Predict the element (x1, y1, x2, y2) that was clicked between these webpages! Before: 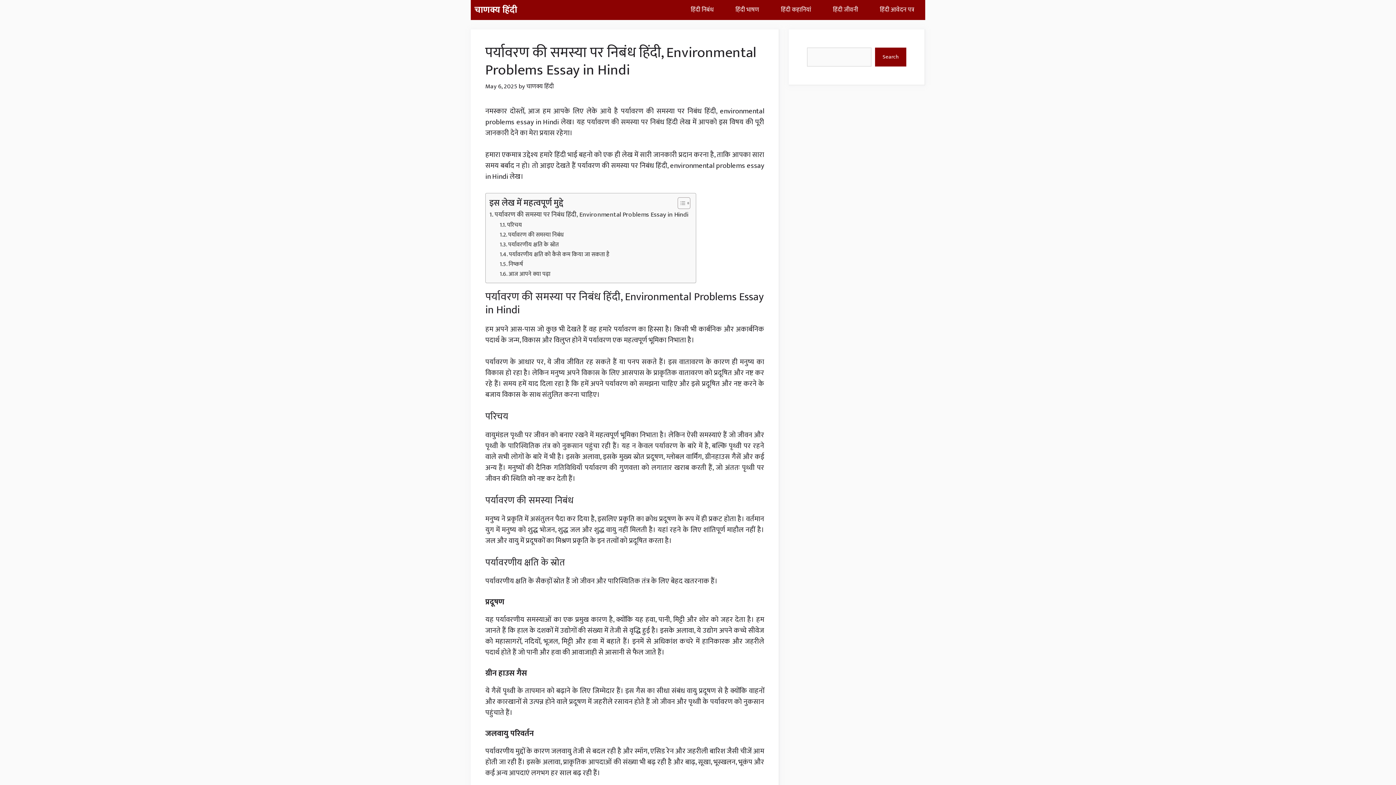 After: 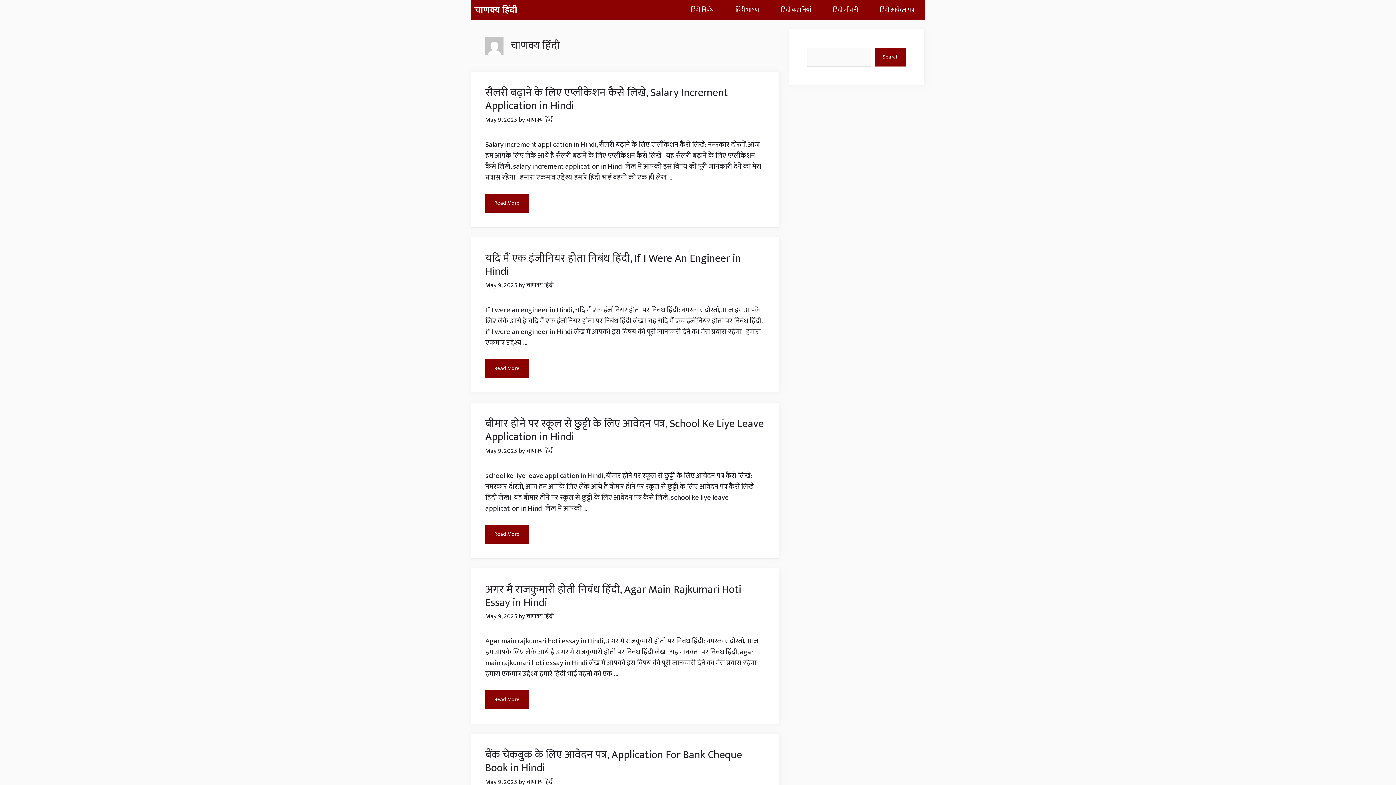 Action: label: चाणक्य हिंदी bbox: (526, 81, 553, 91)